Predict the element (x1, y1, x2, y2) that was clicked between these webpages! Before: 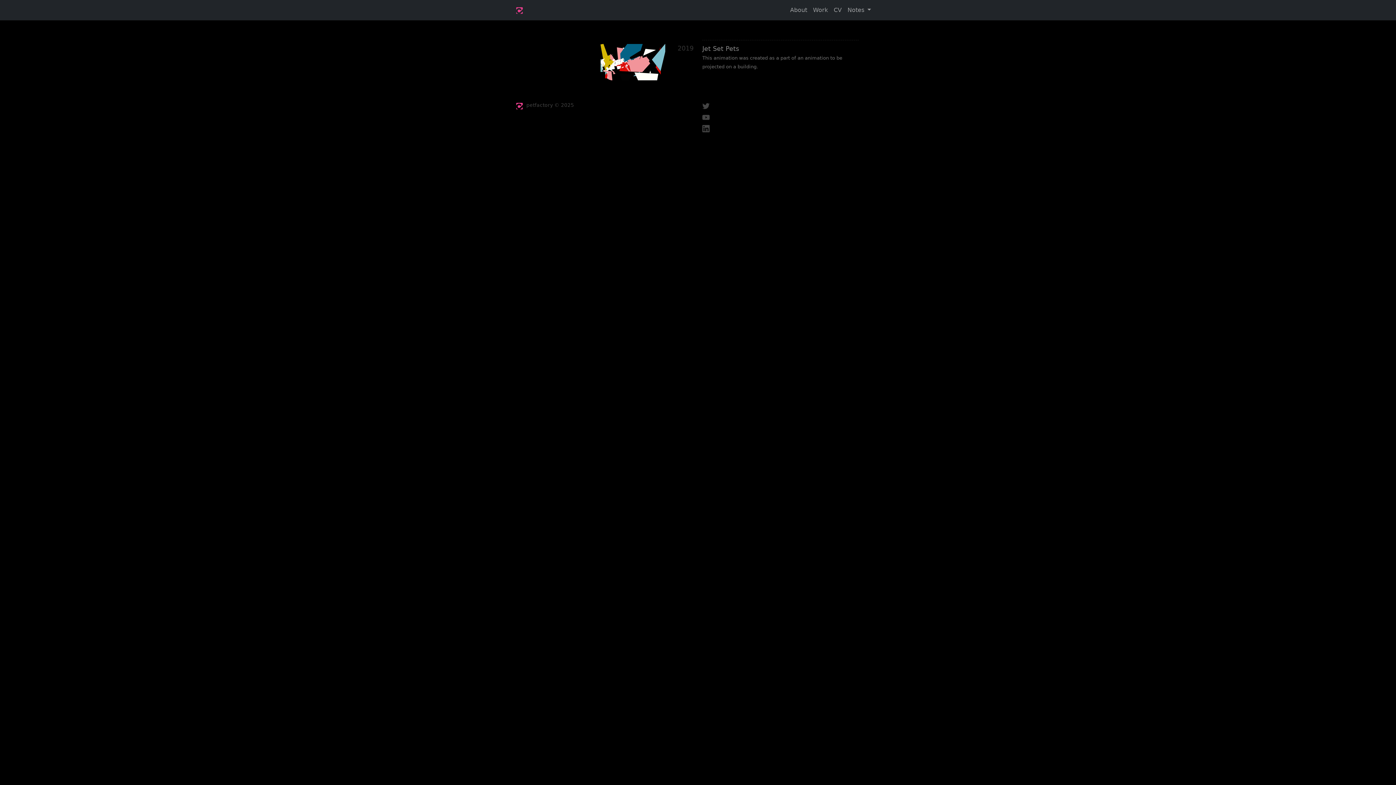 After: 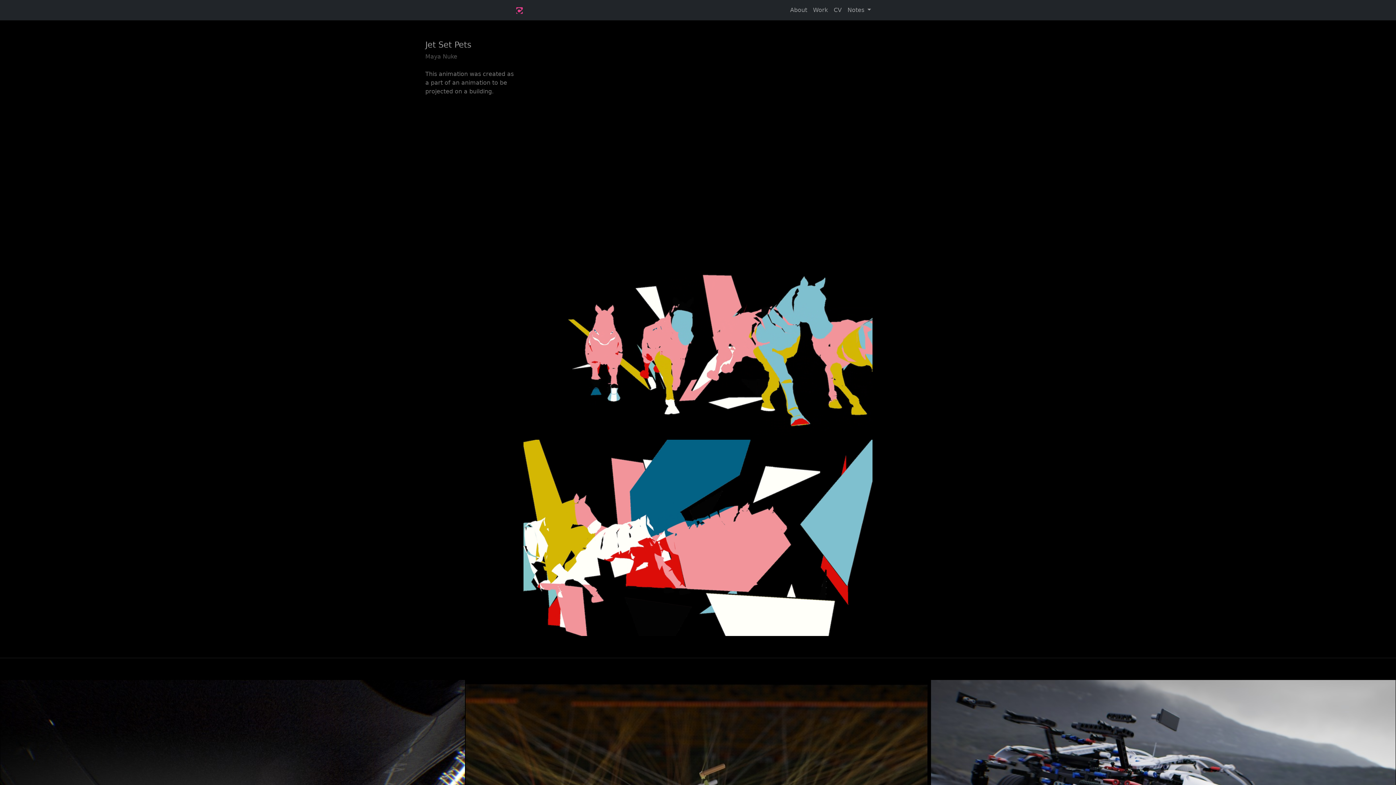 Action: label: Jet Set Pets bbox: (702, 45, 739, 52)